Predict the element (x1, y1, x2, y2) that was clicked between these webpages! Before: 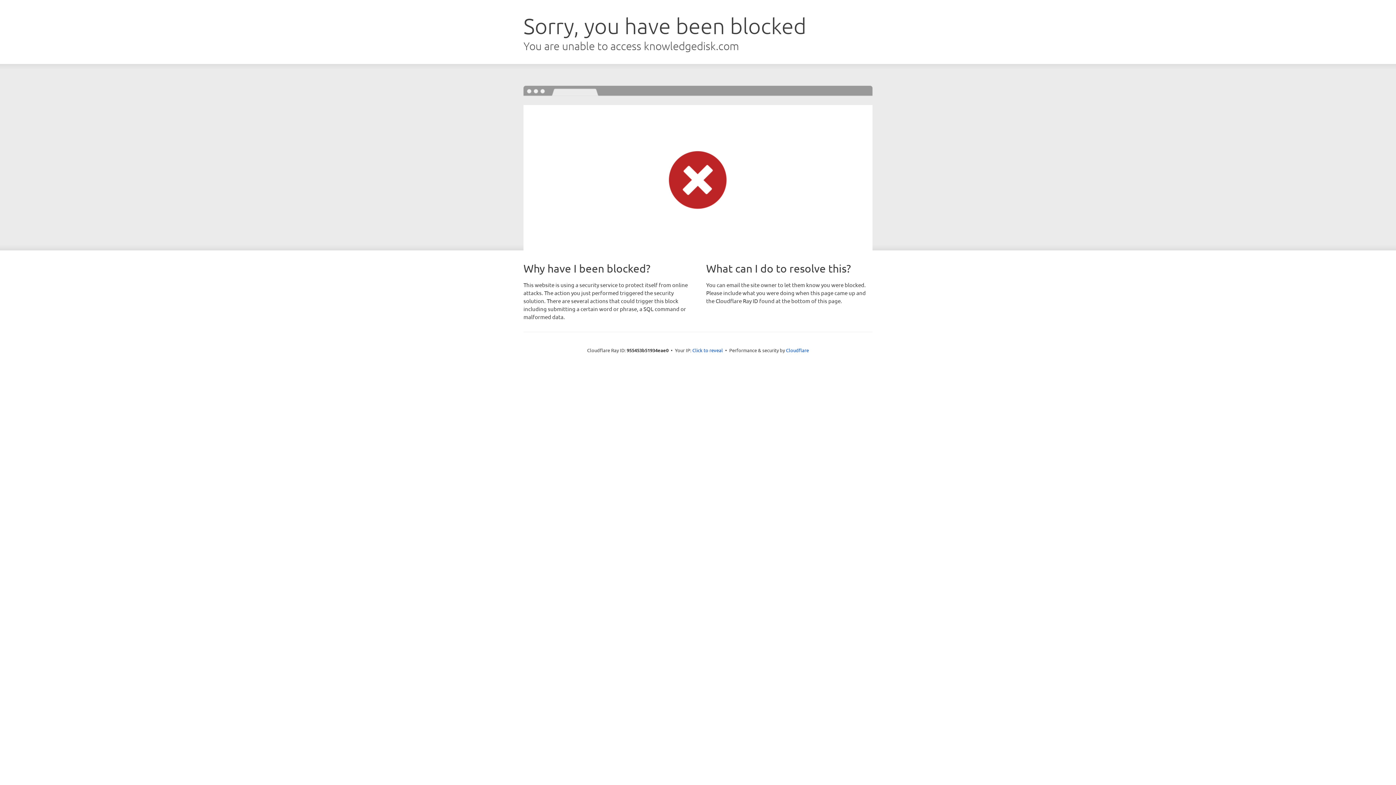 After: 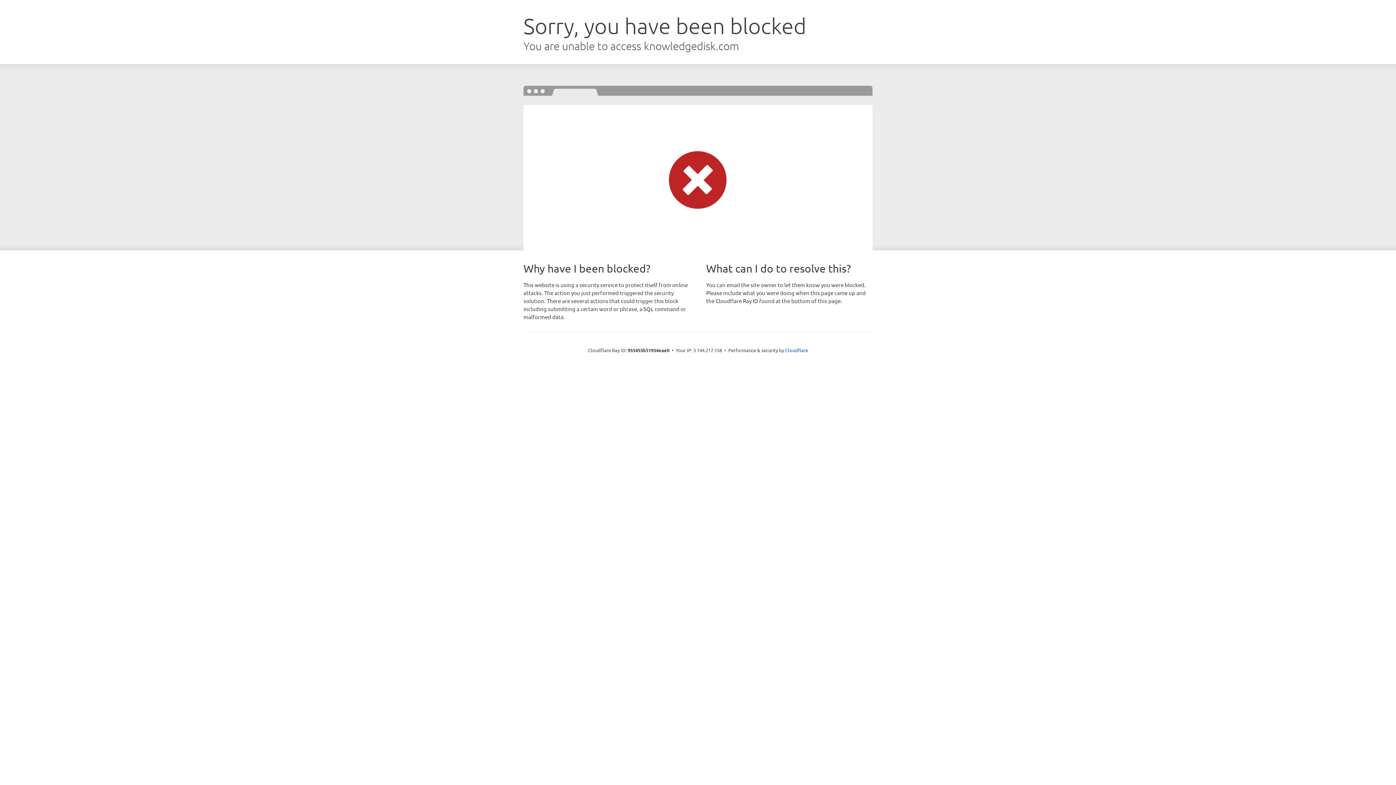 Action: label: Click to reveal bbox: (692, 346, 723, 353)